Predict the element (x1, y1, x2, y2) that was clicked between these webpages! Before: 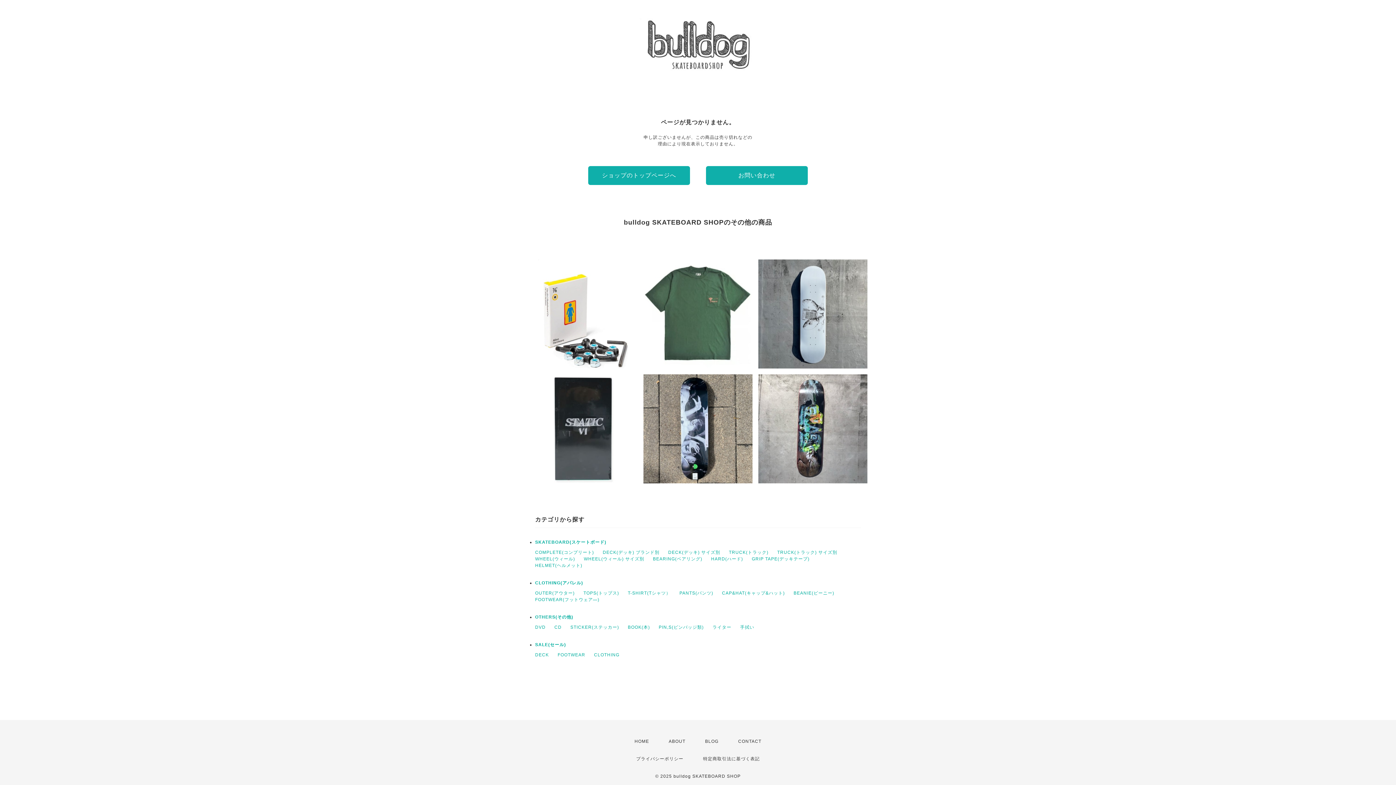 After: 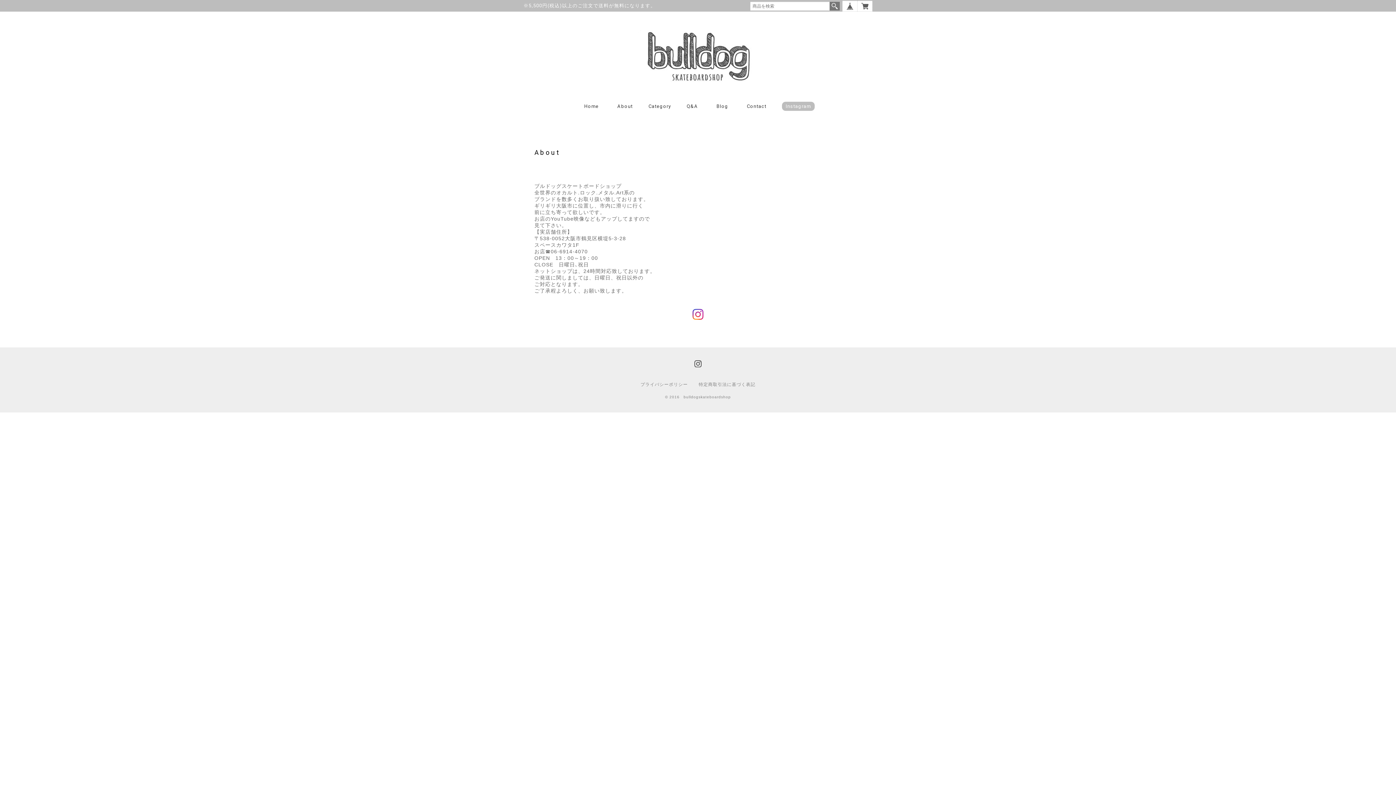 Action: label: ABOUT bbox: (668, 739, 685, 744)